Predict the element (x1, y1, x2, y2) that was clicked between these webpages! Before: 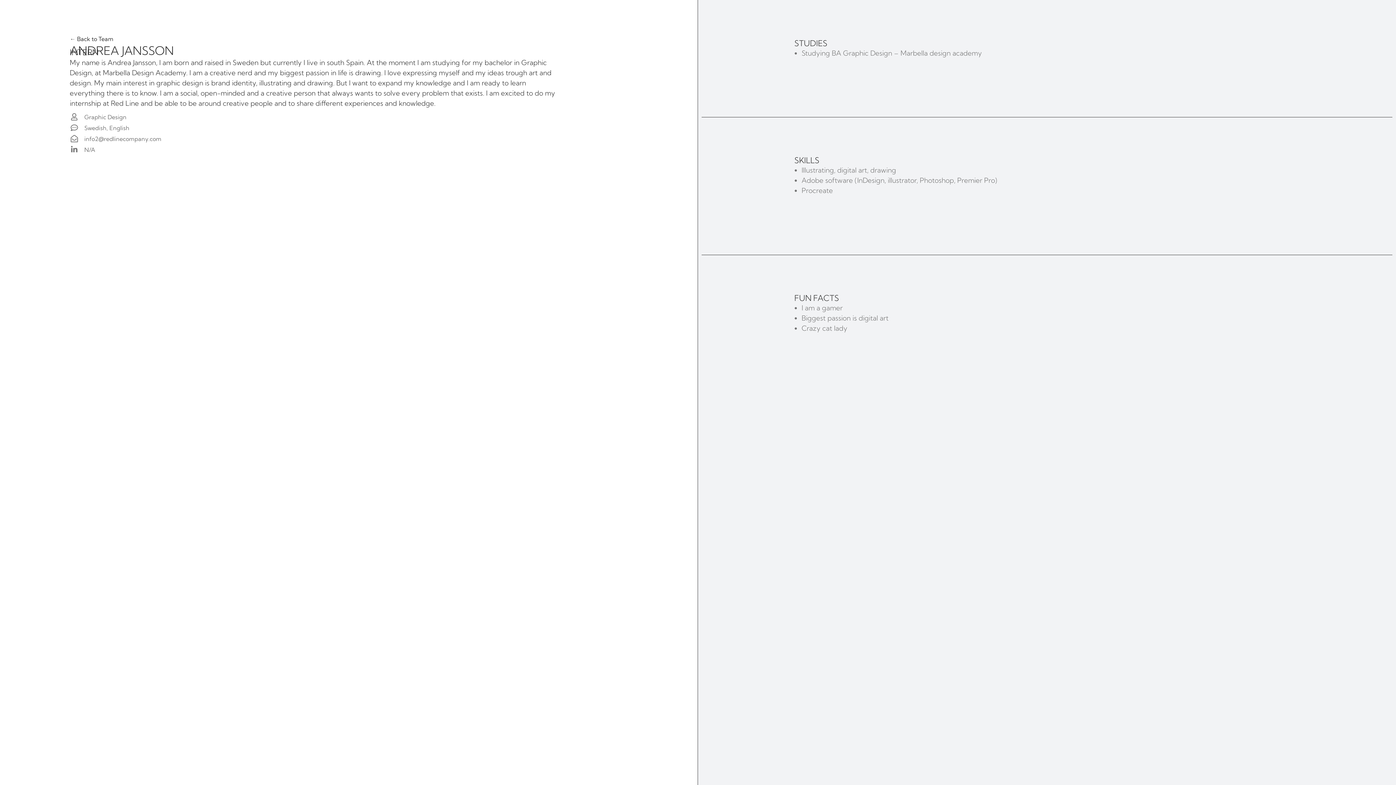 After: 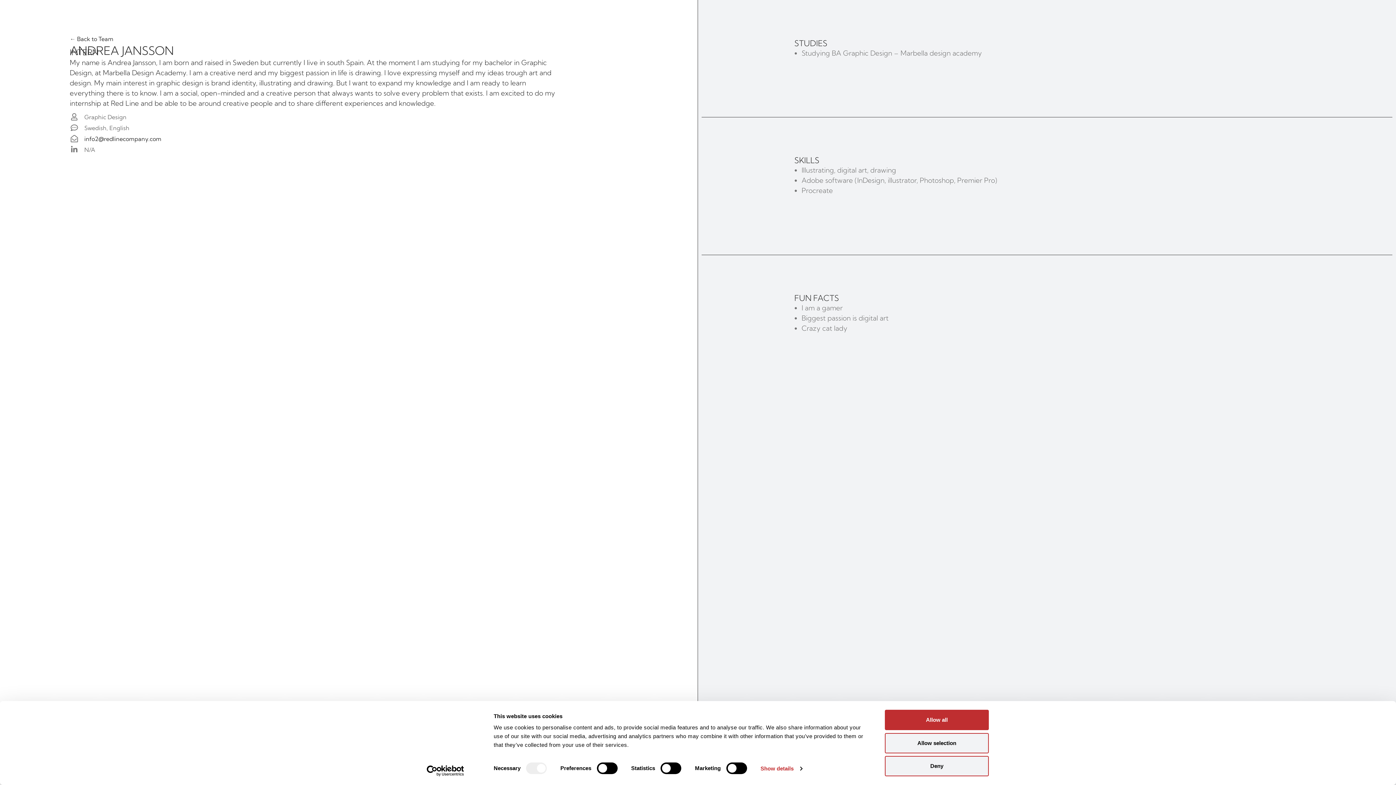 Action: label: info2@redlinecompany.com bbox: (69, 135, 161, 142)